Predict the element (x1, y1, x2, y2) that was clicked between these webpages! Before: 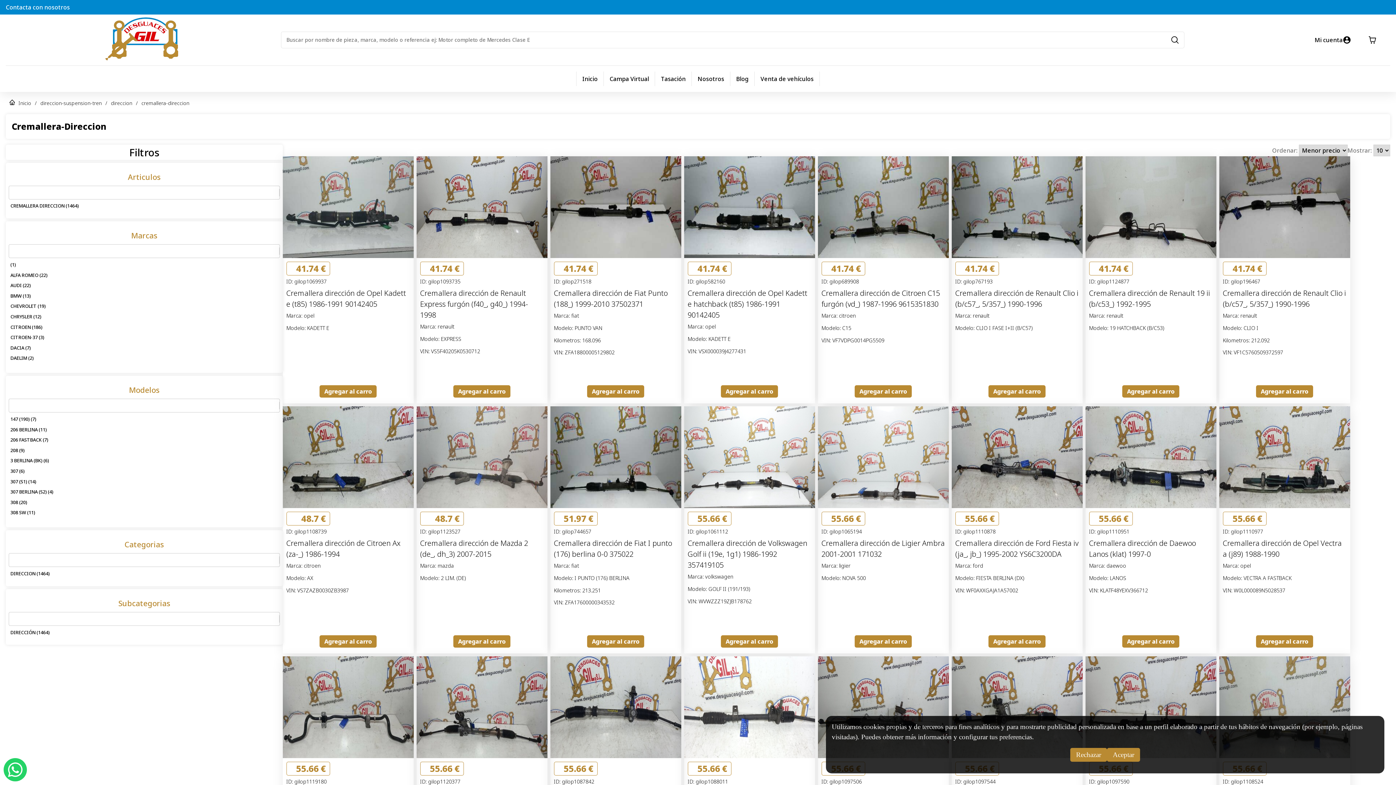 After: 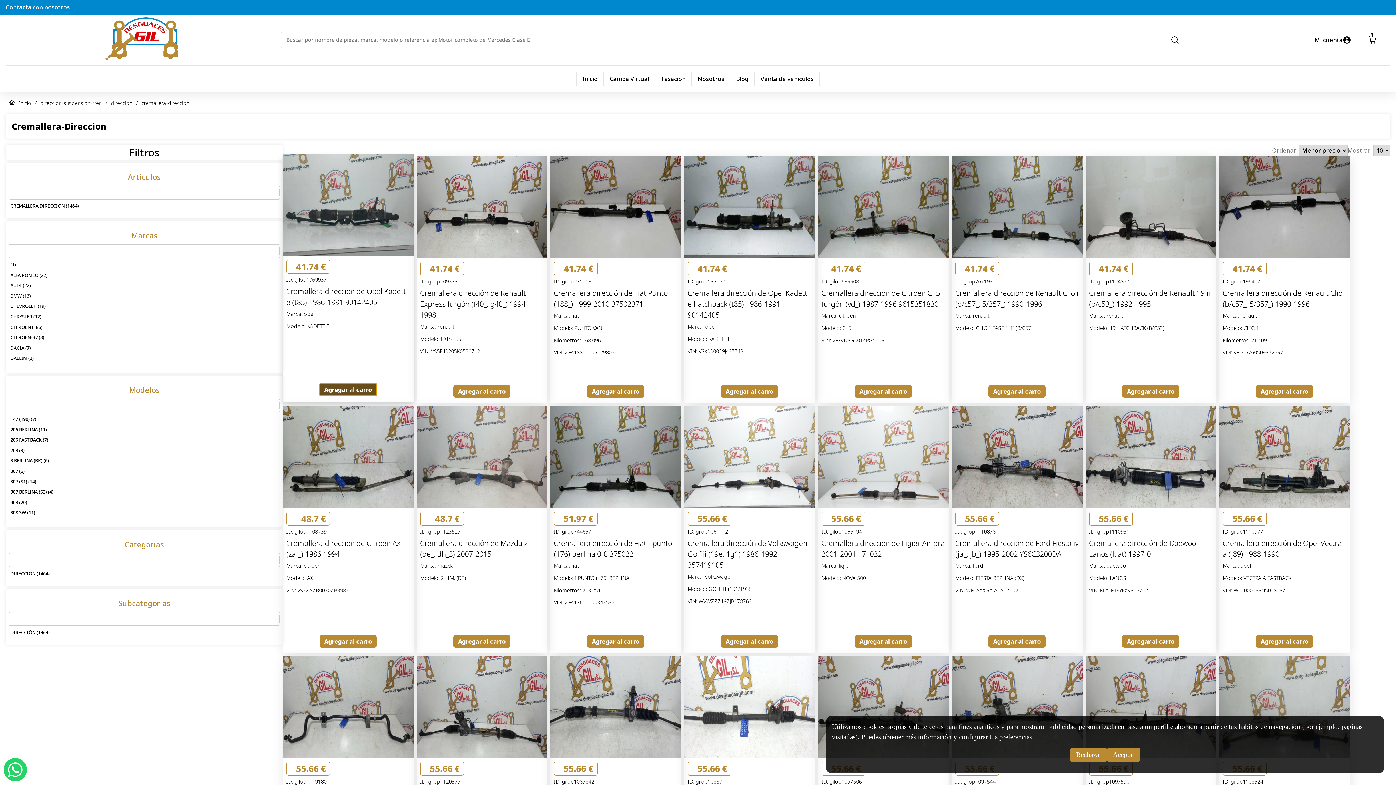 Action: bbox: (319, 385, 376, 397) label: Agregar al carro